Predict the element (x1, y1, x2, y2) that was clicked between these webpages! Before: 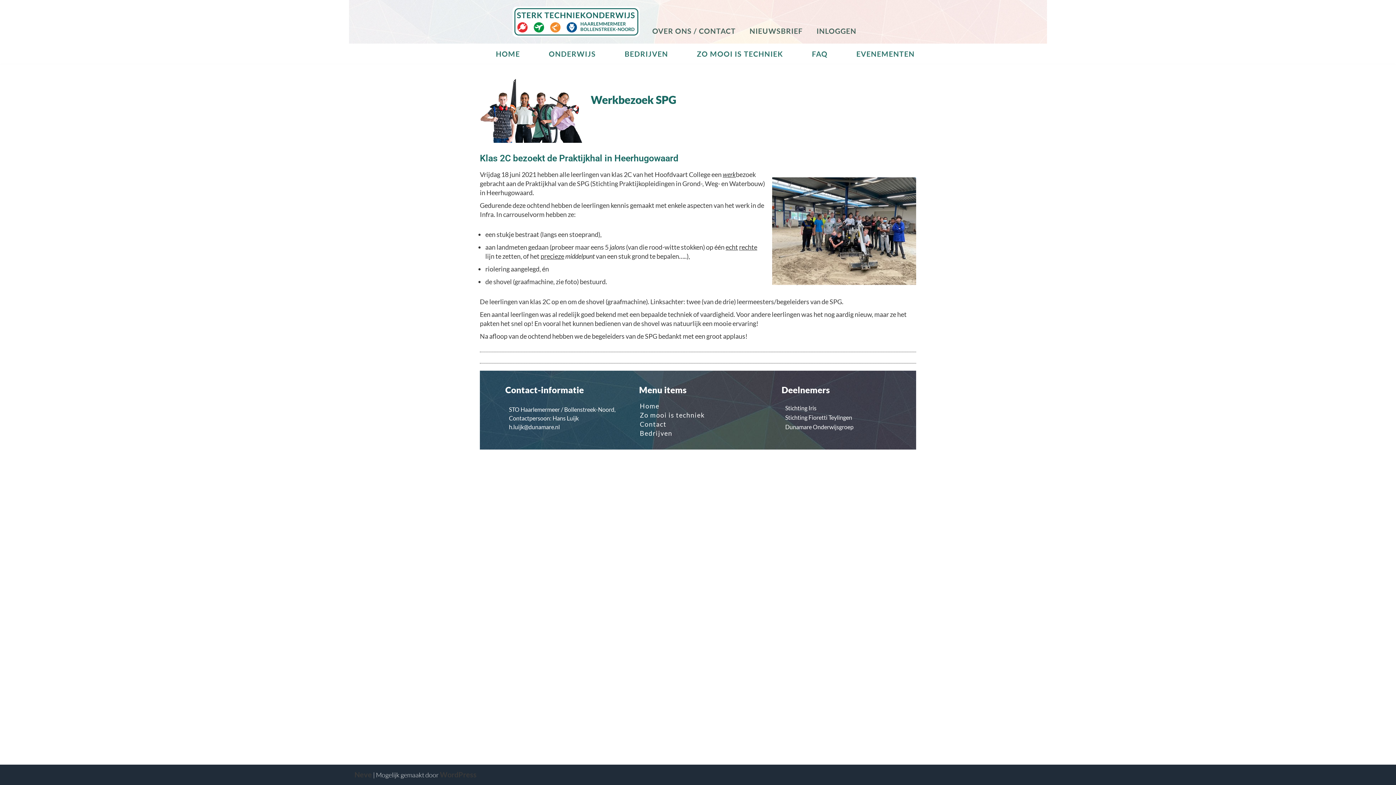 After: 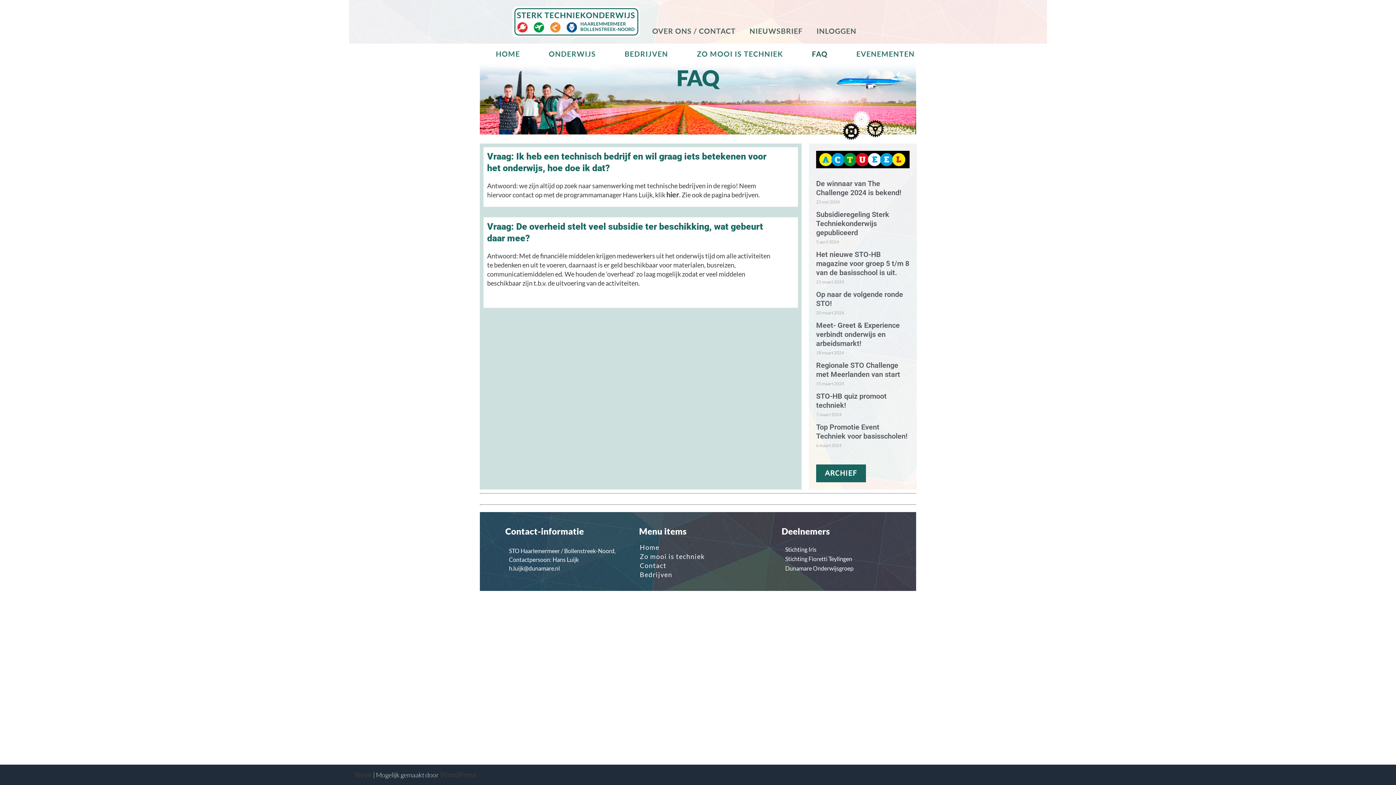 Action: label: FAQ bbox: (812, 46, 827, 61)